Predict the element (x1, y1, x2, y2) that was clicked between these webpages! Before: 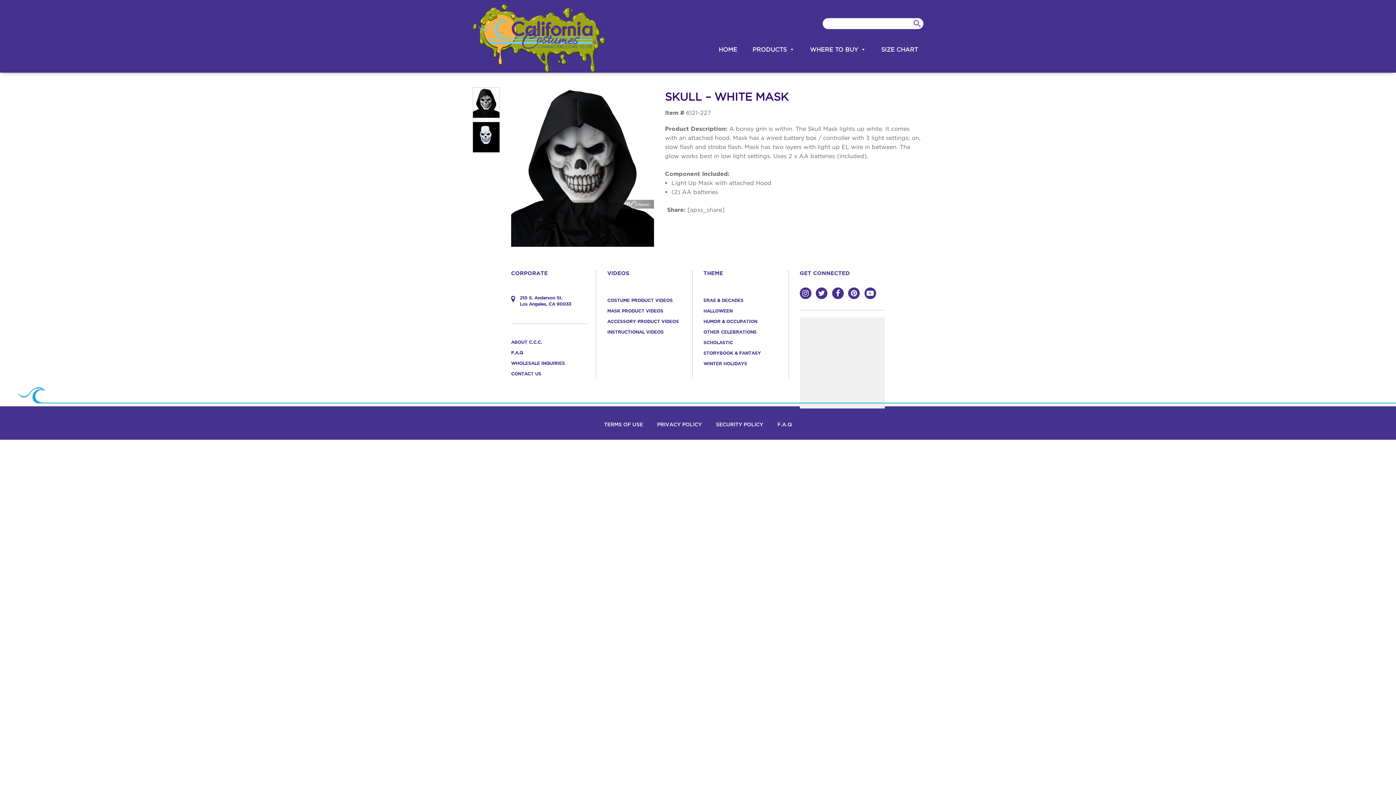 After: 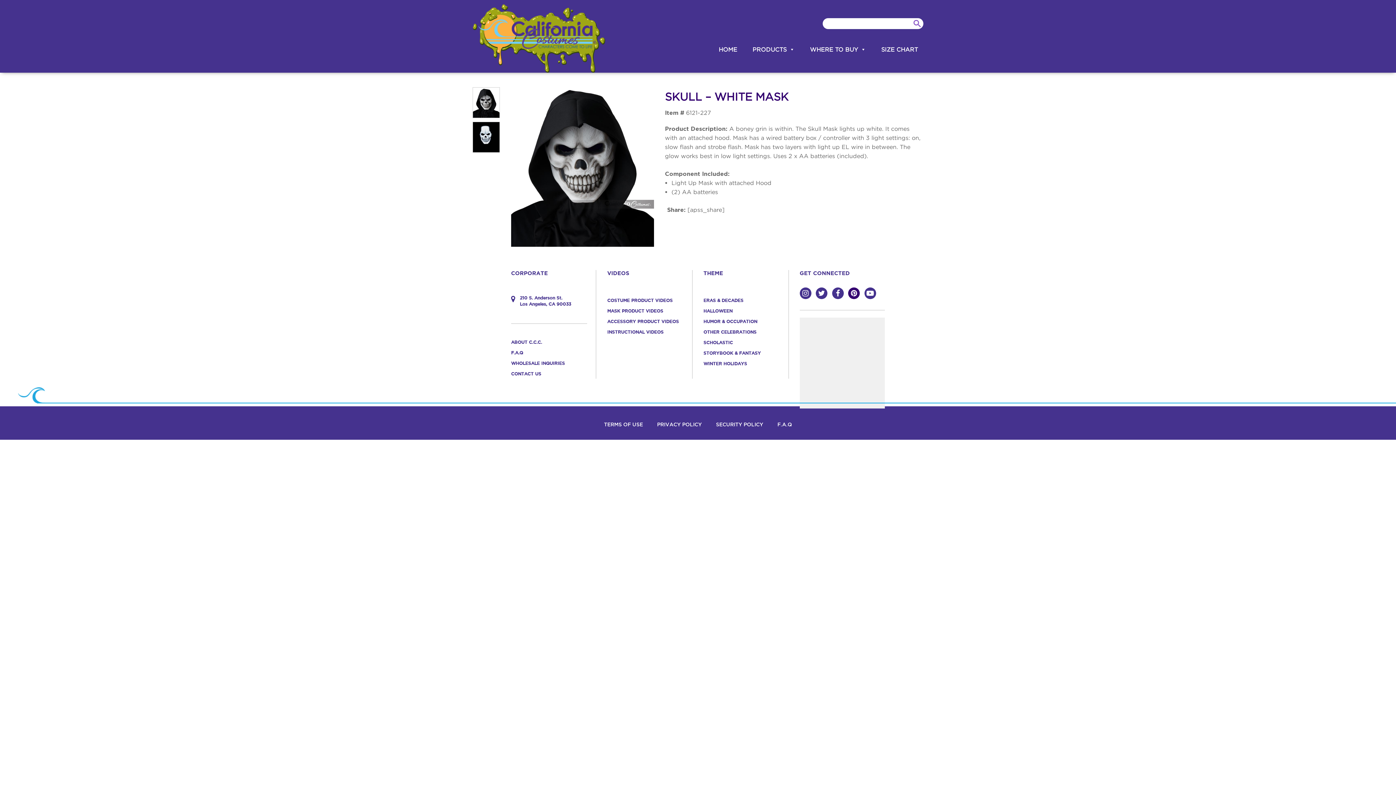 Action: bbox: (848, 287, 860, 299)